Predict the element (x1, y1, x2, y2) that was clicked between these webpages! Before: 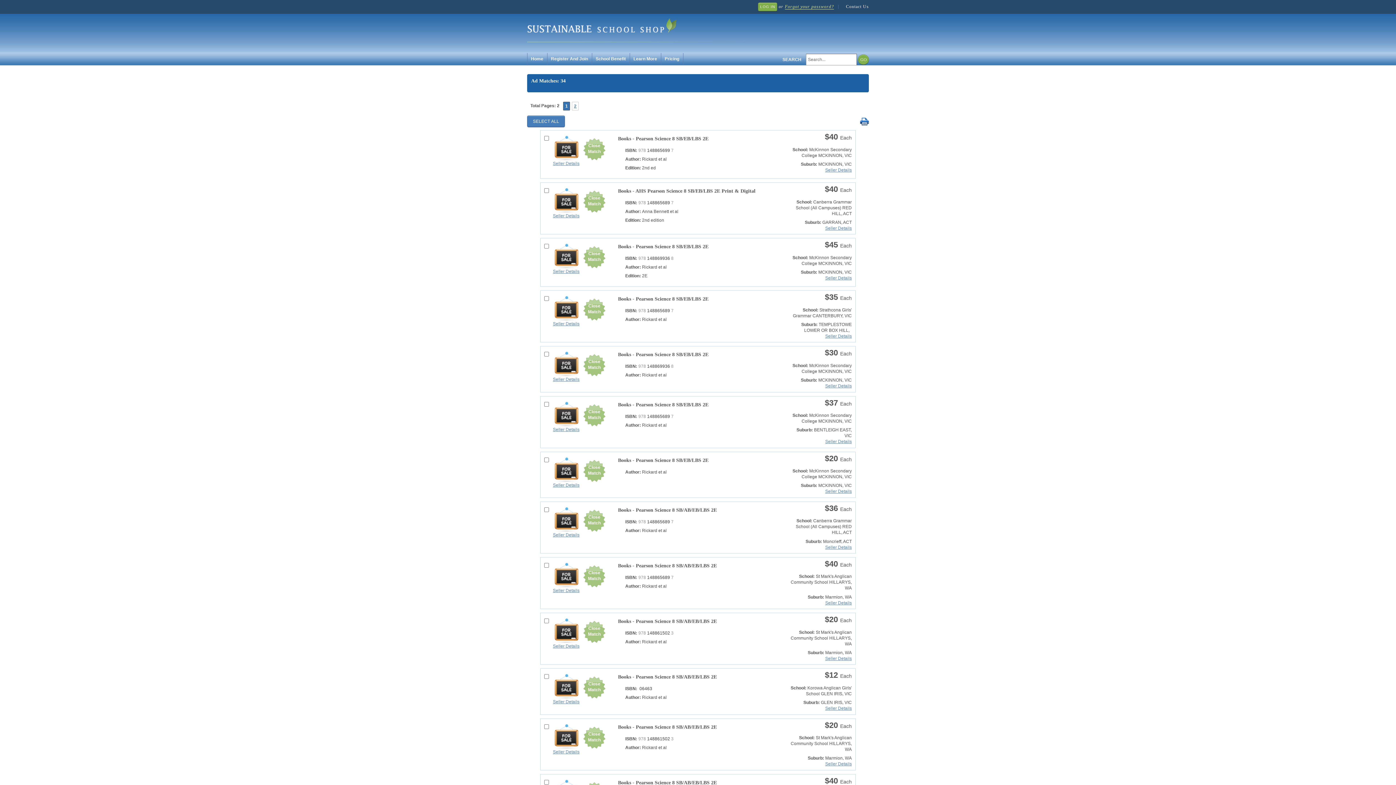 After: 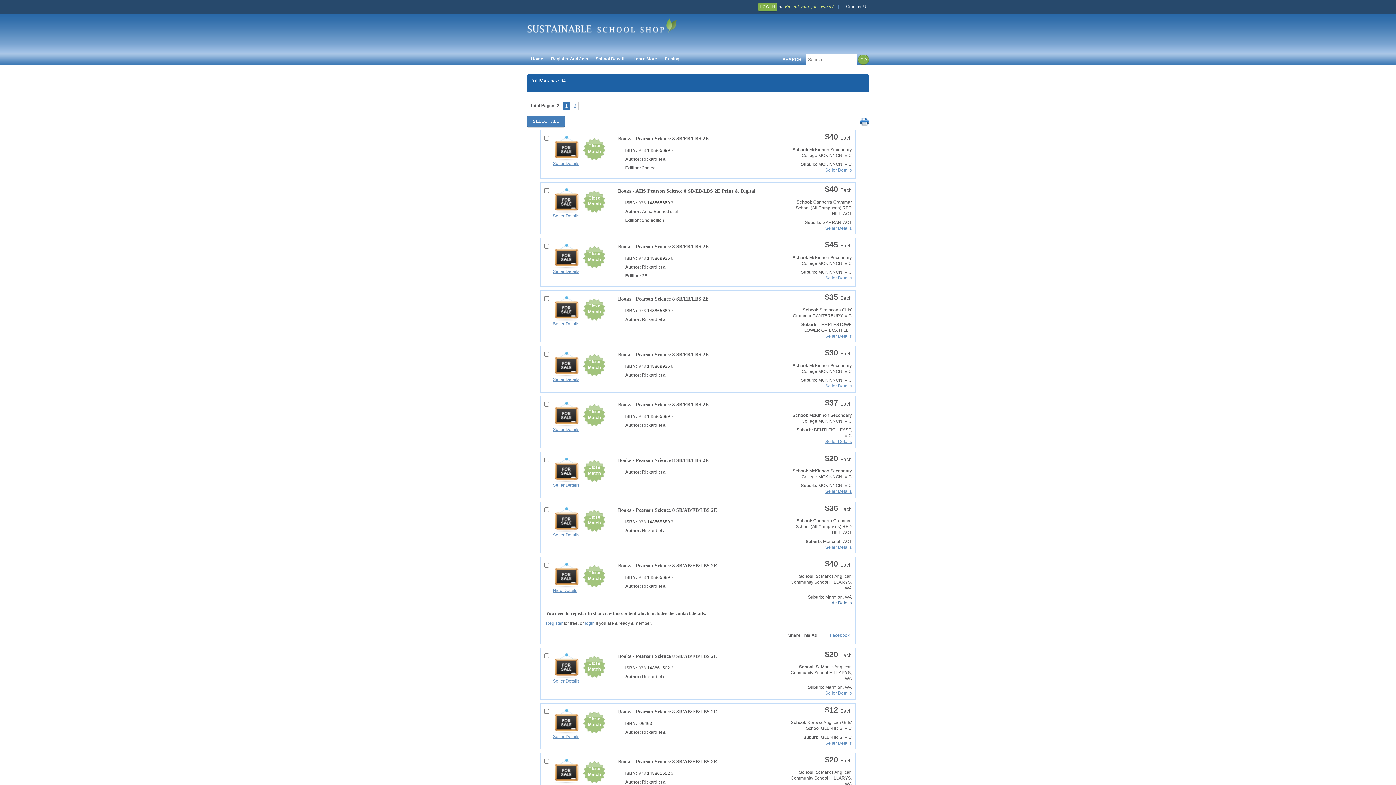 Action: label: Seller Details bbox: (825, 600, 851, 605)